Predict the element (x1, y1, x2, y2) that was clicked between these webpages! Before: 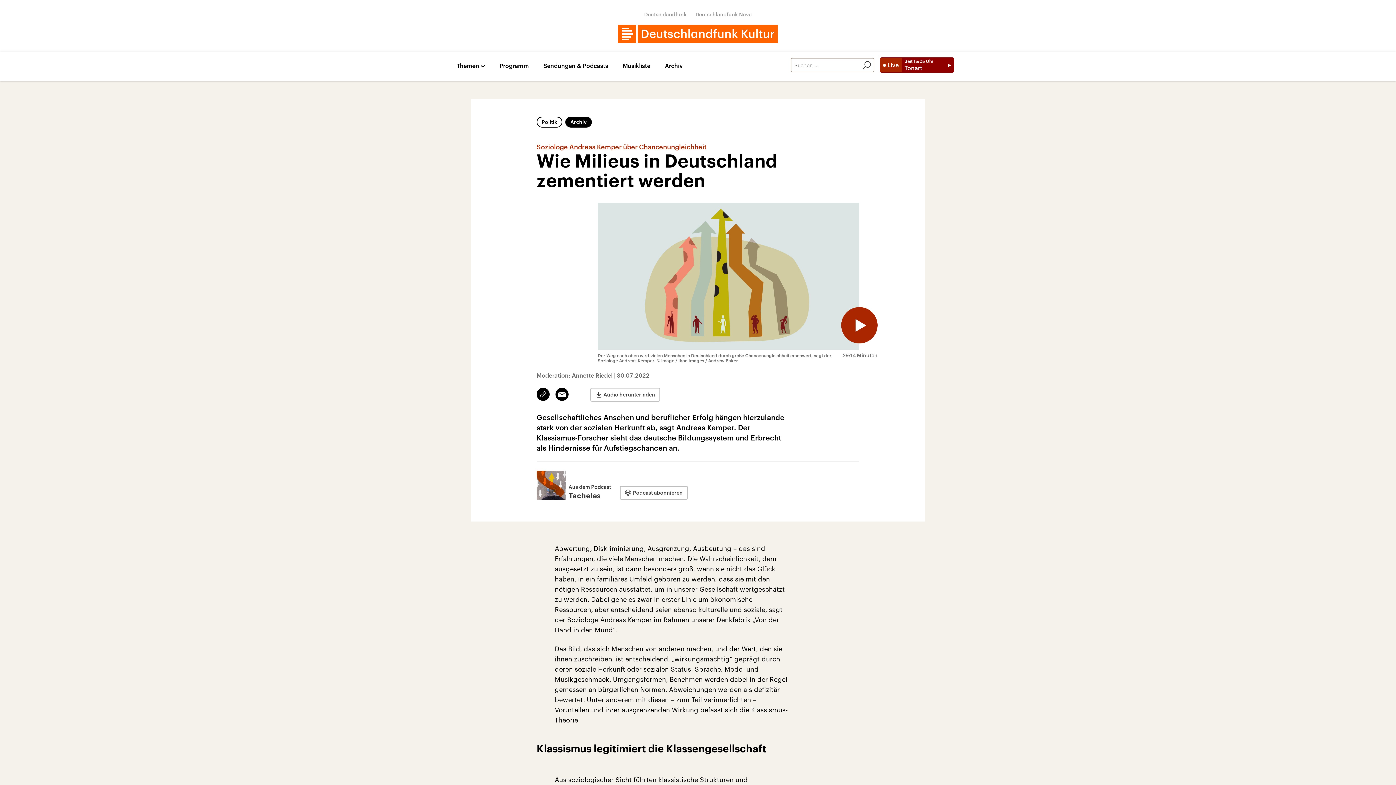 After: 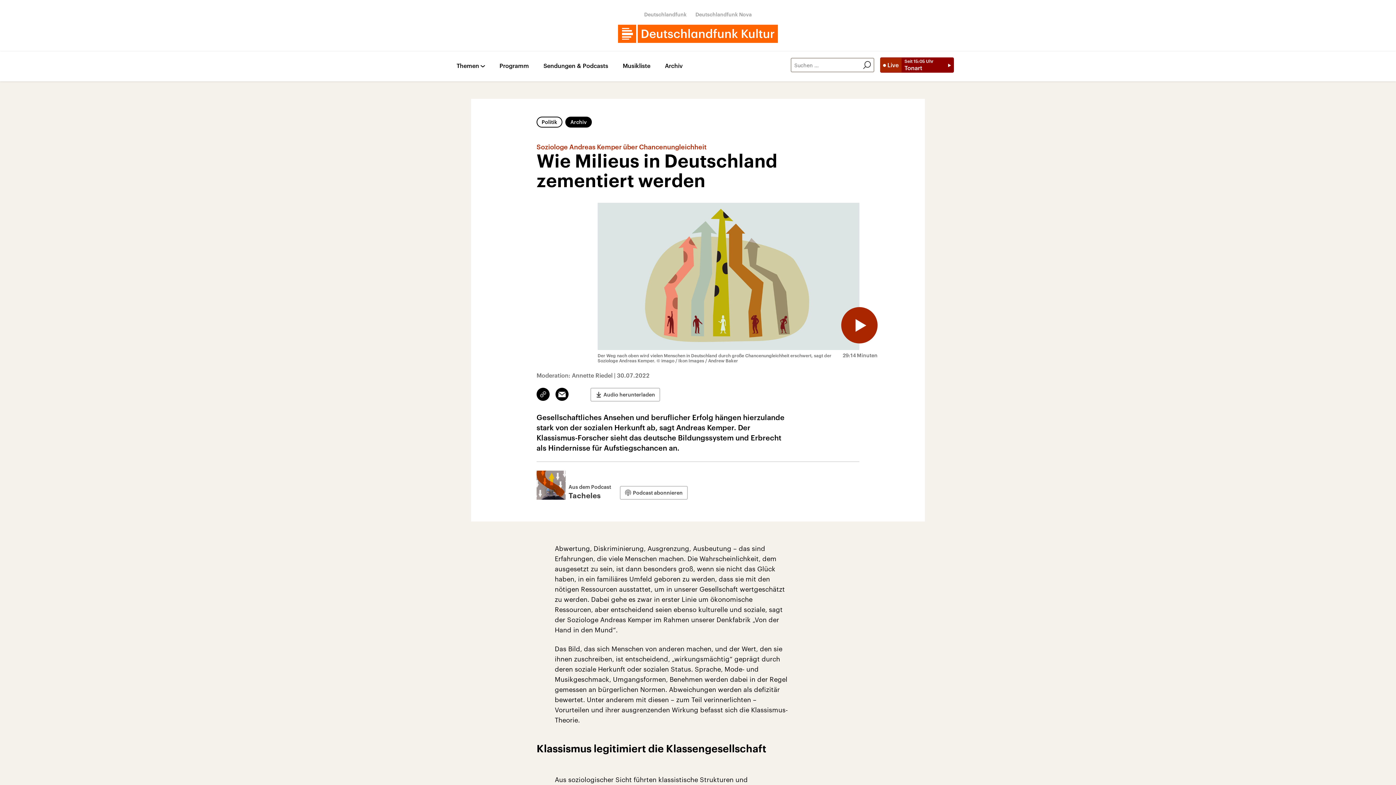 Action: label: Link kopieren/teilen bbox: (536, 388, 549, 401)